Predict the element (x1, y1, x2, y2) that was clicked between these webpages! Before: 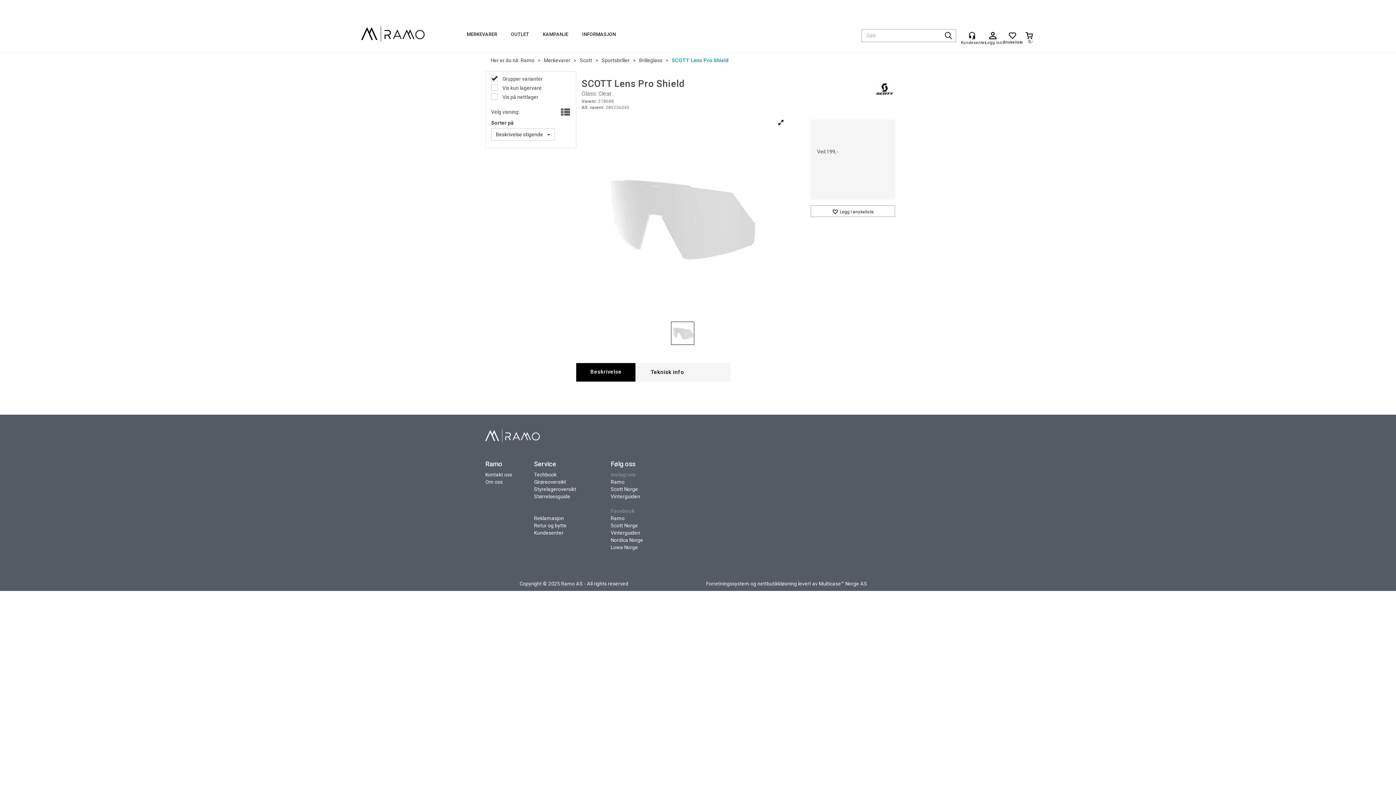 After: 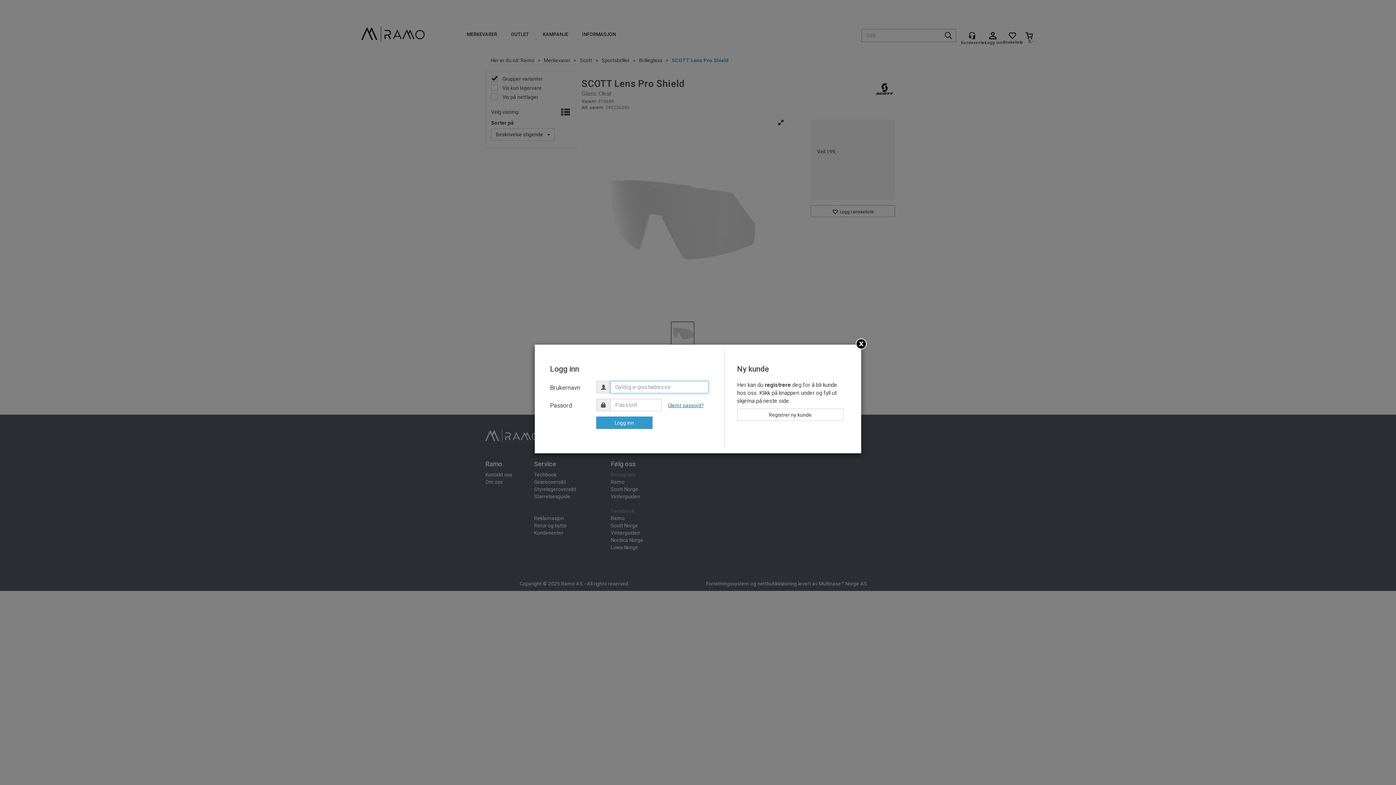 Action: bbox: (982, 32, 1004, 40) label: Logg inn